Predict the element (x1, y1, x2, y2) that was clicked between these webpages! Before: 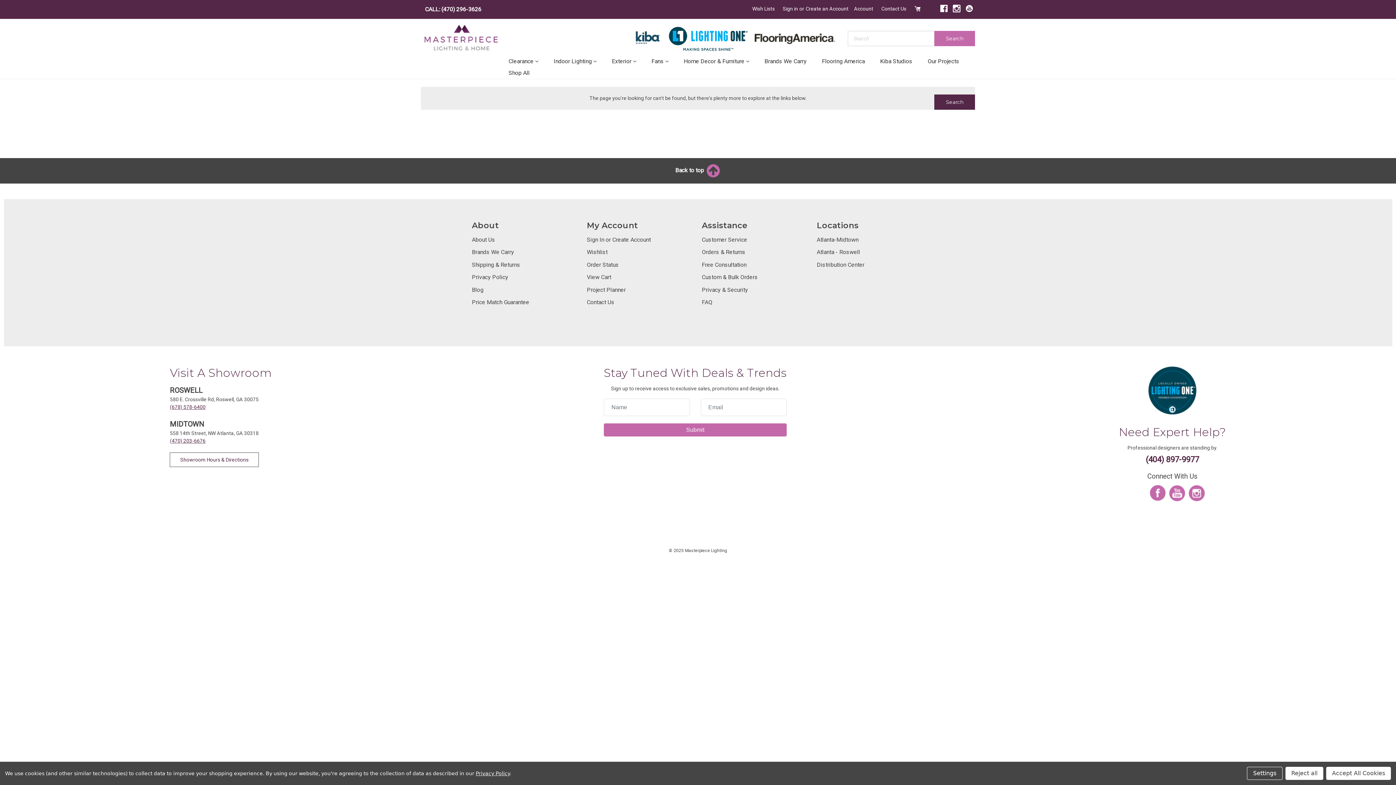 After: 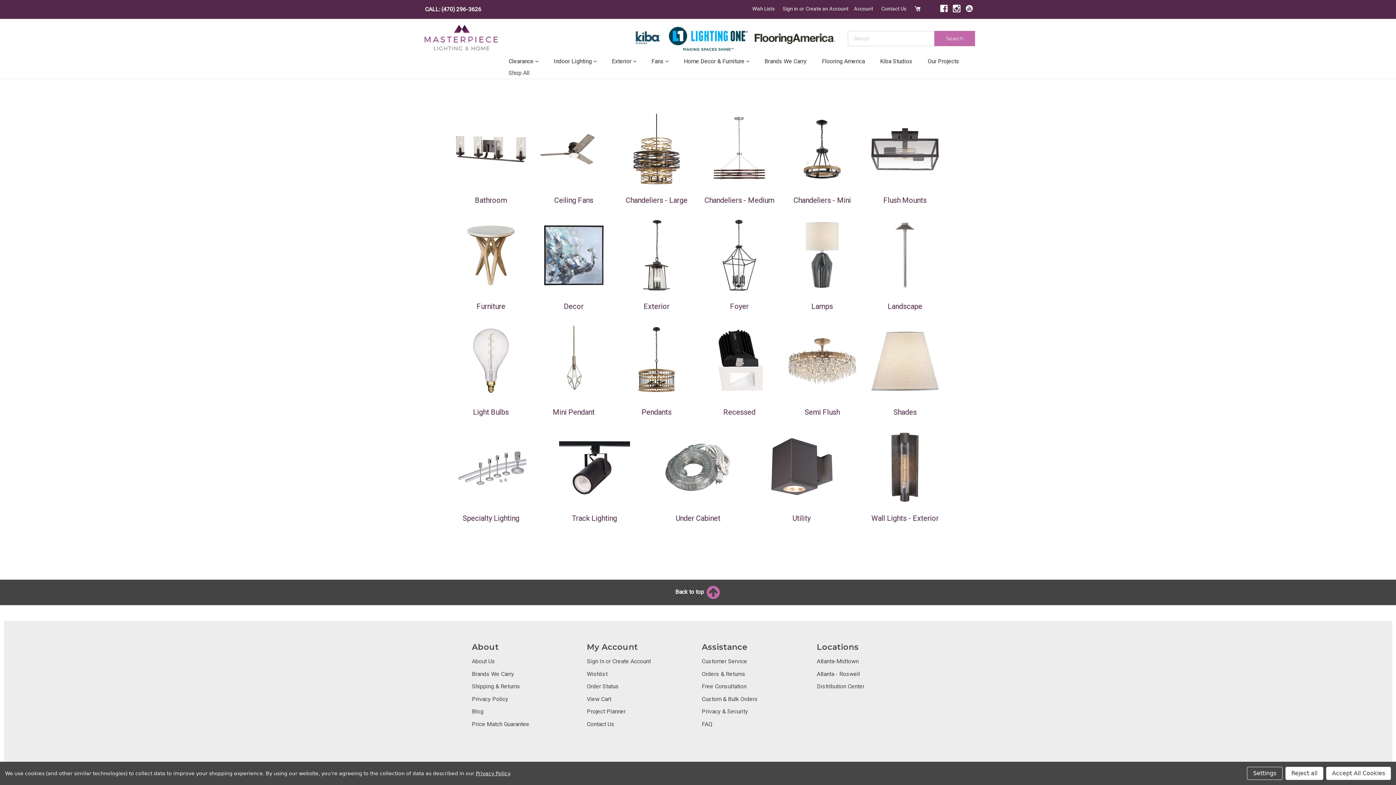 Action: label: Shop All bbox: (501, 67, 537, 78)